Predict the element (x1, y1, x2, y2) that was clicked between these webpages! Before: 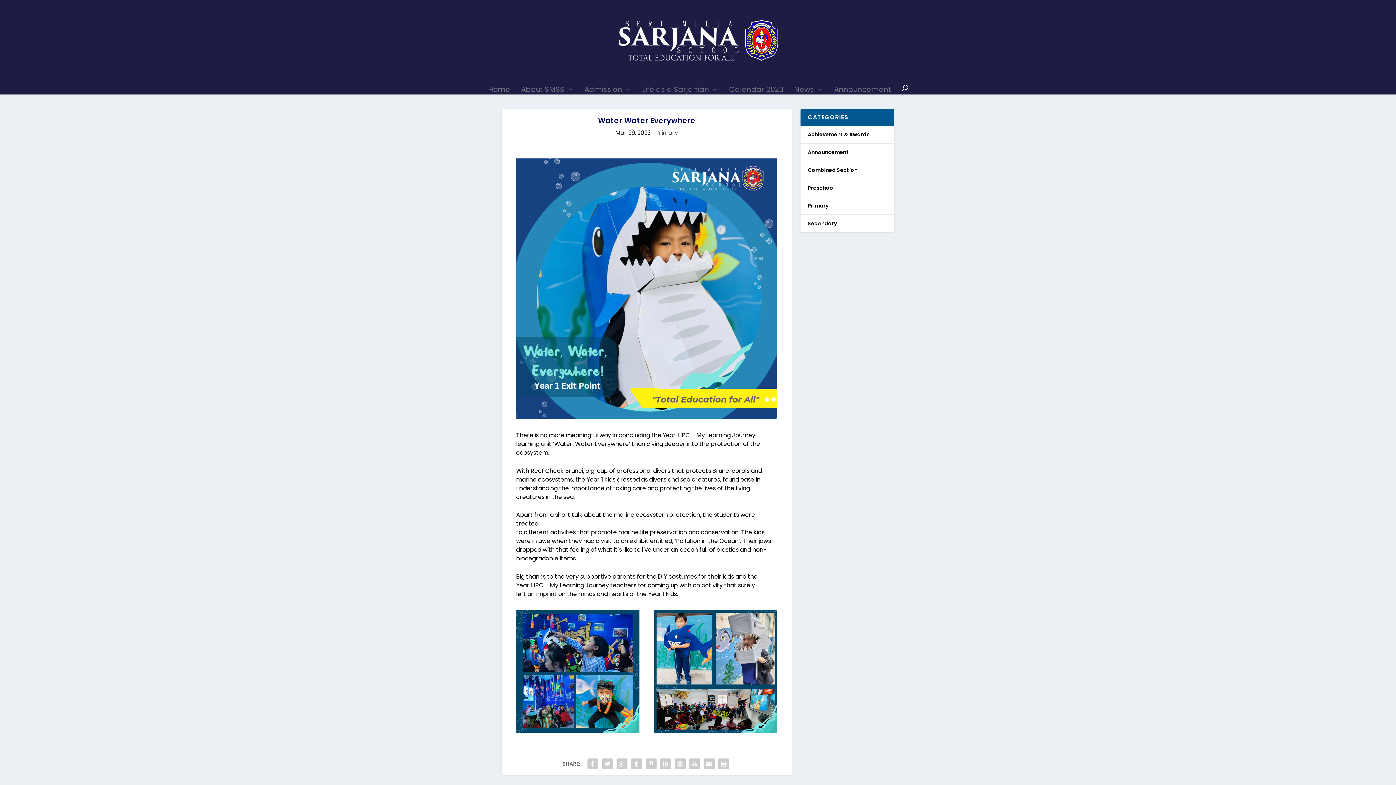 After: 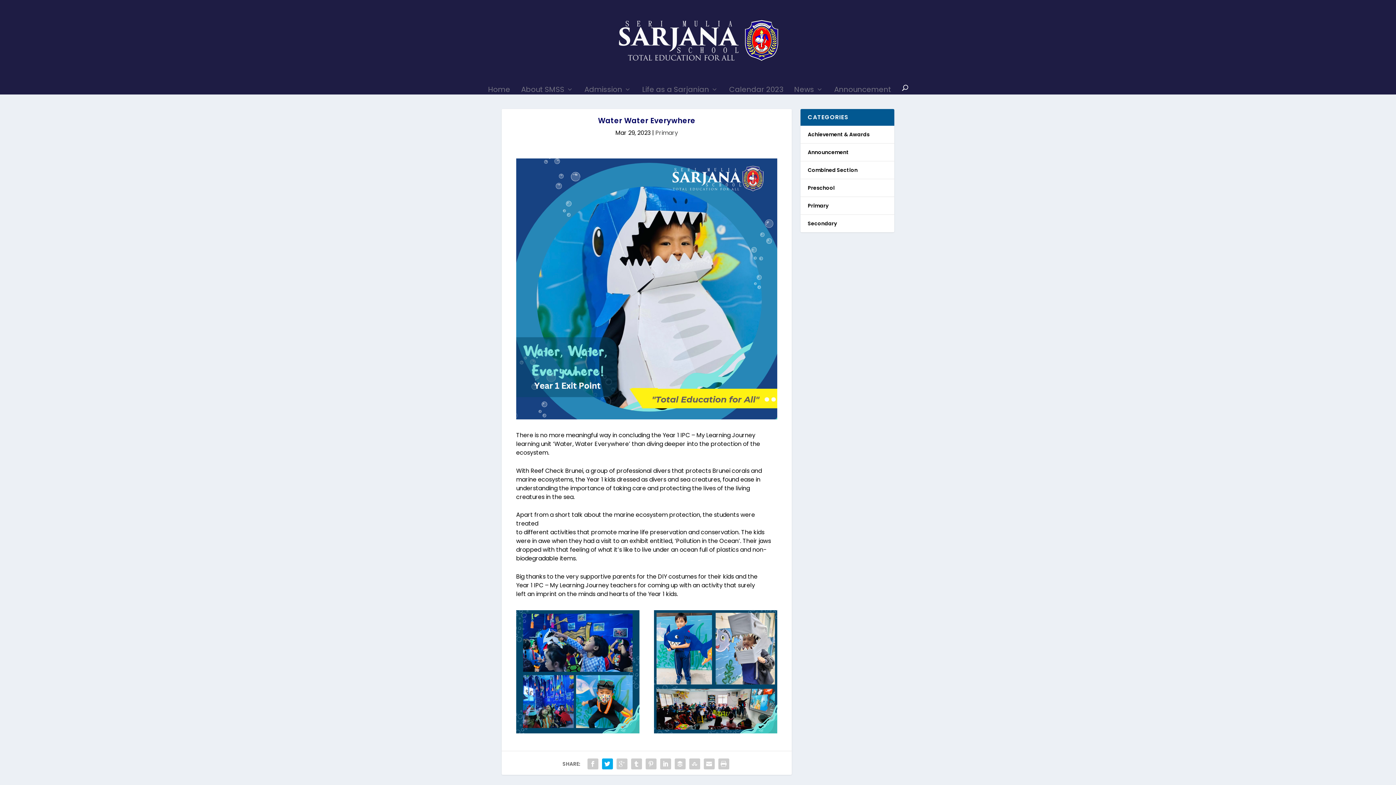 Action: bbox: (600, 757, 614, 771)